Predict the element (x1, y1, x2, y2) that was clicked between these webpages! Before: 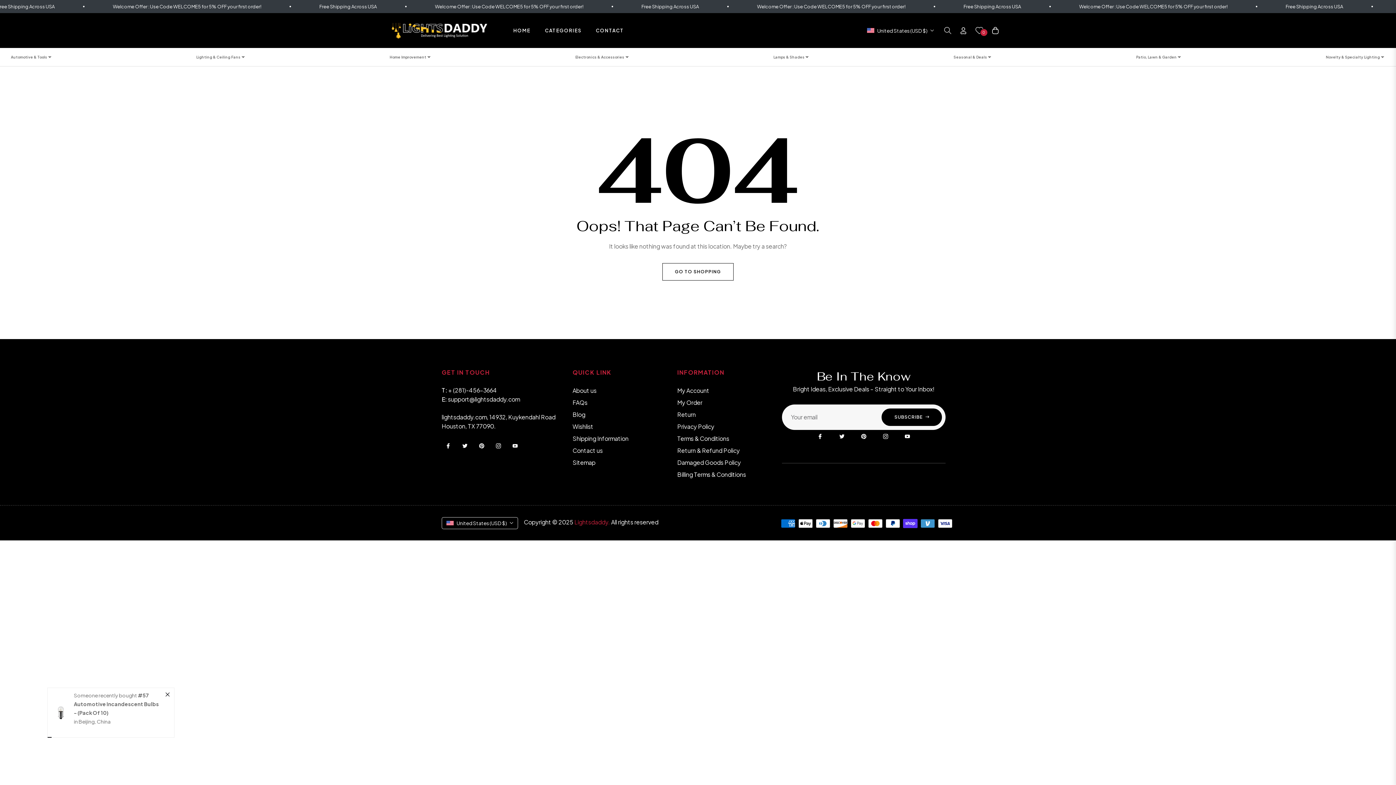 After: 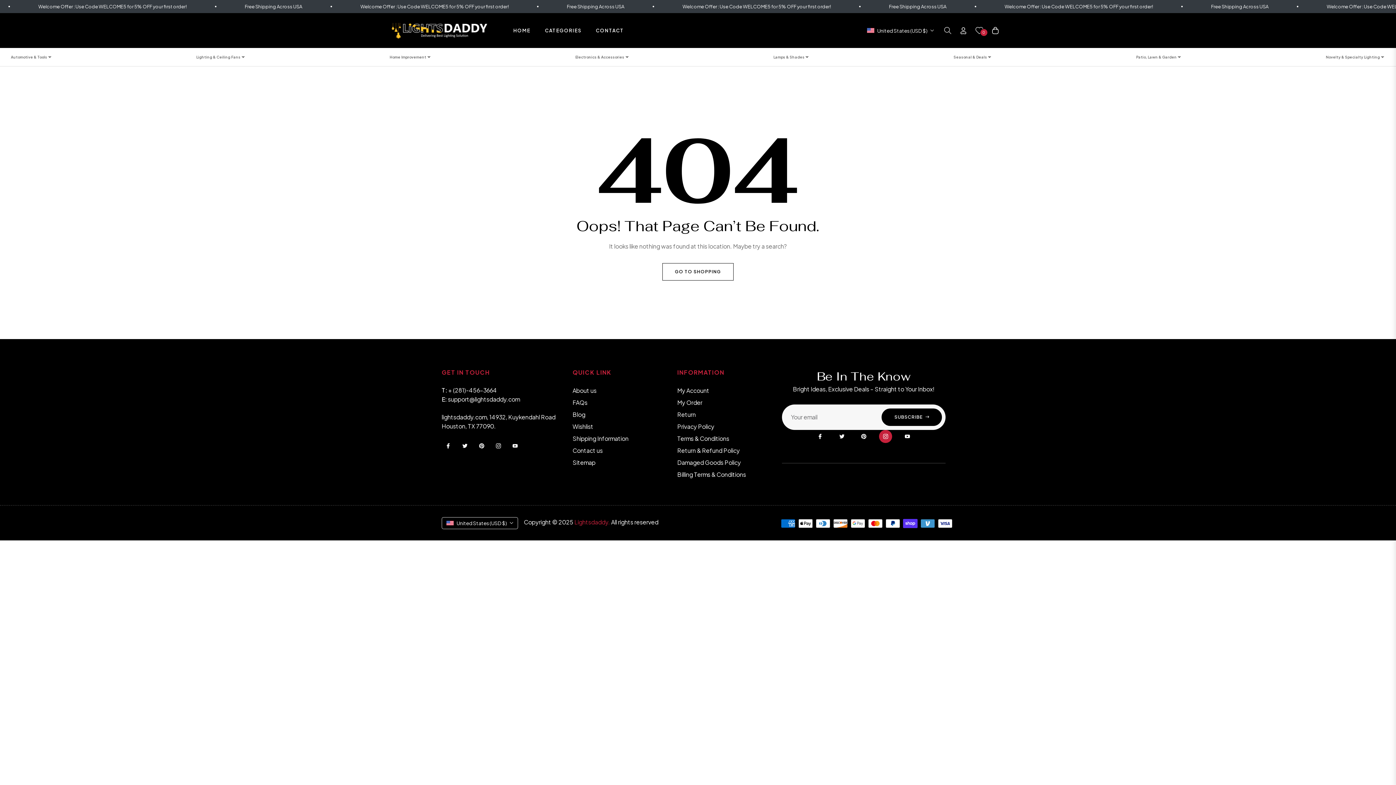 Action: bbox: (879, 430, 892, 443)